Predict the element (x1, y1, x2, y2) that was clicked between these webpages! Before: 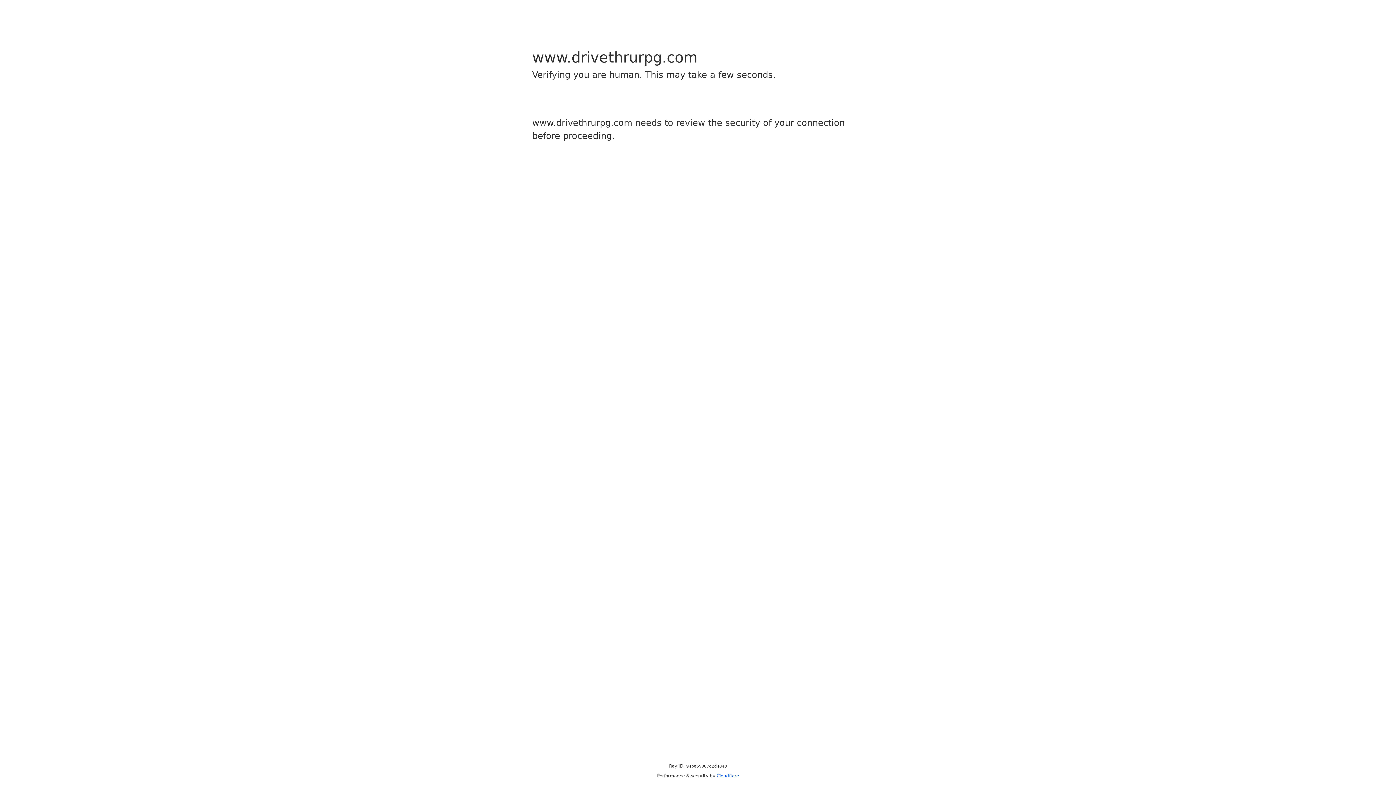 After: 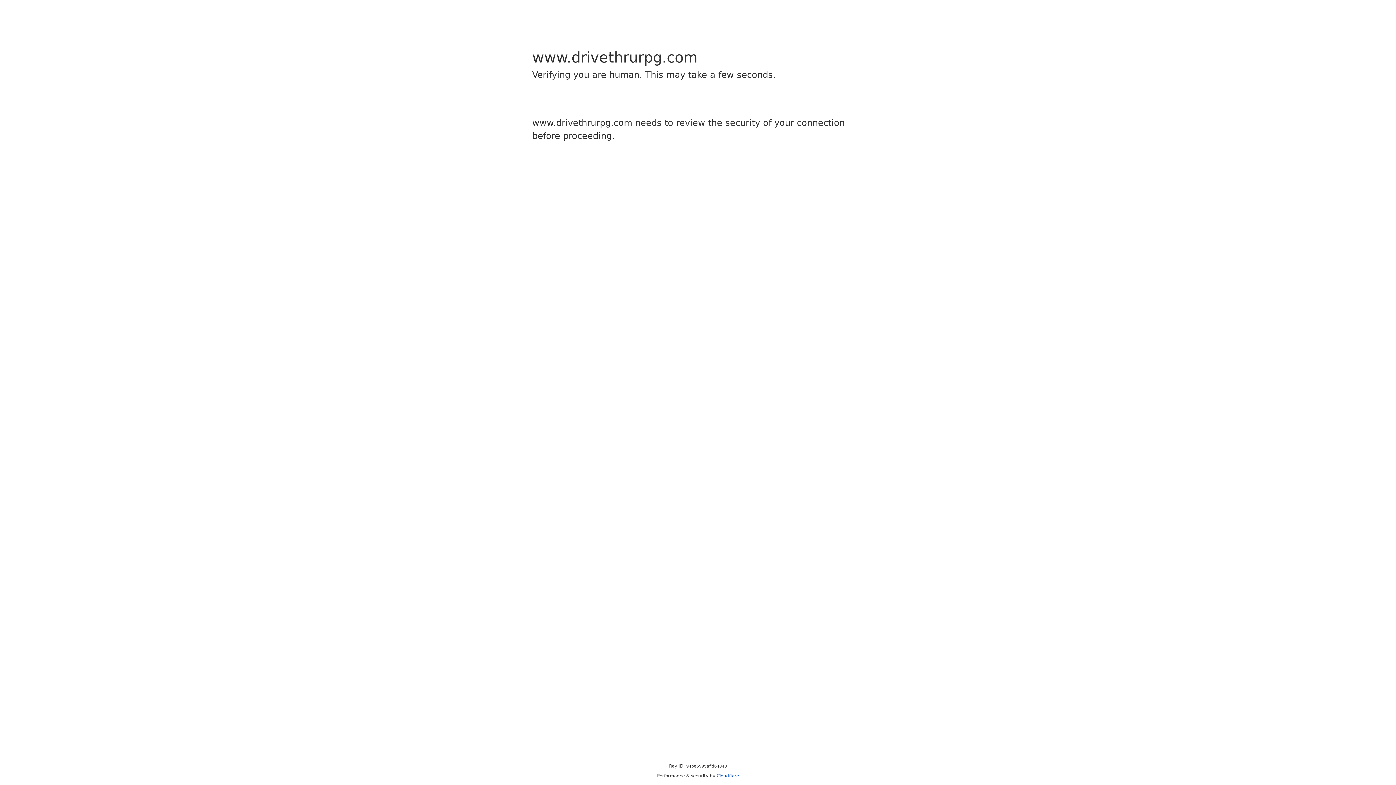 Action: label: Cloudflare bbox: (716, 773, 739, 778)